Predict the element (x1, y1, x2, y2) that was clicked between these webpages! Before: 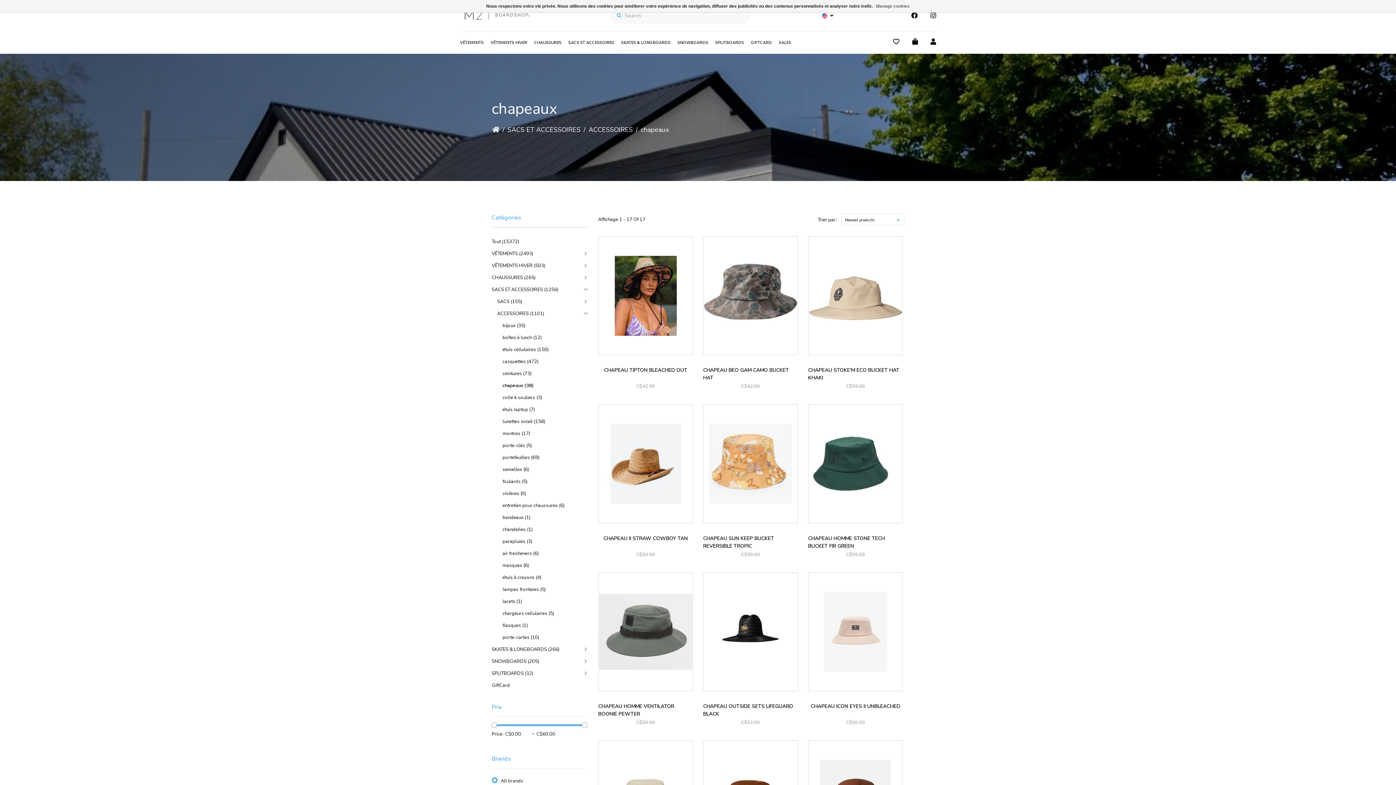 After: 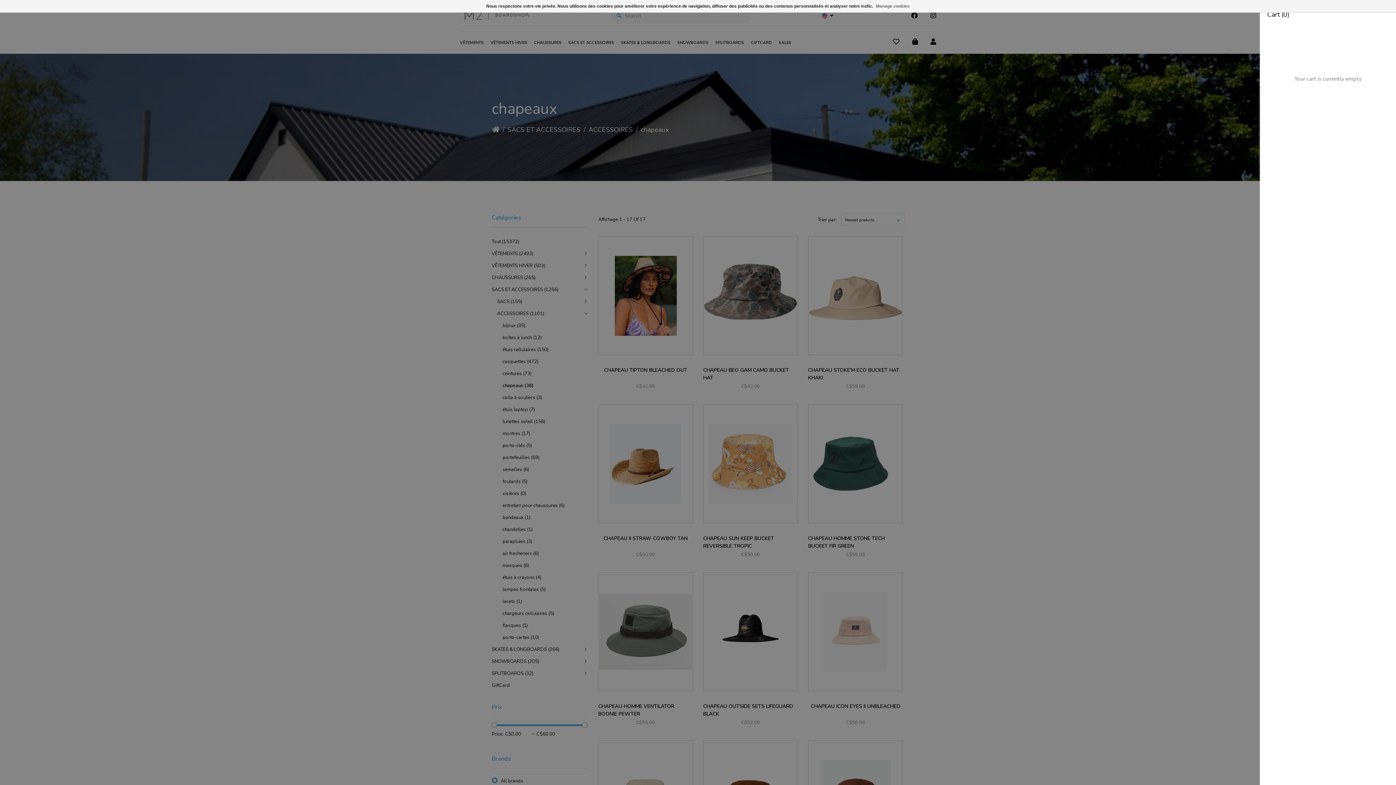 Action: bbox: (912, 37, 918, 46)